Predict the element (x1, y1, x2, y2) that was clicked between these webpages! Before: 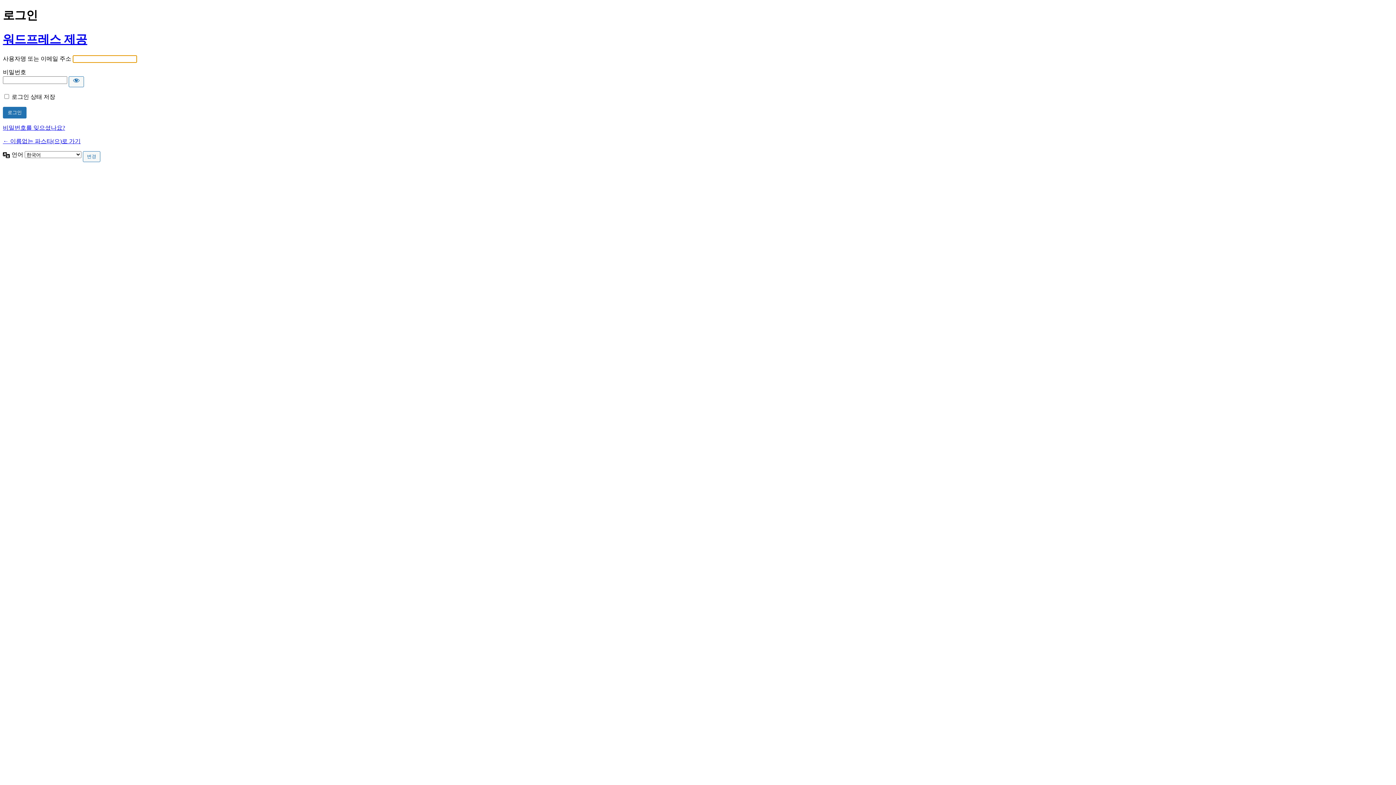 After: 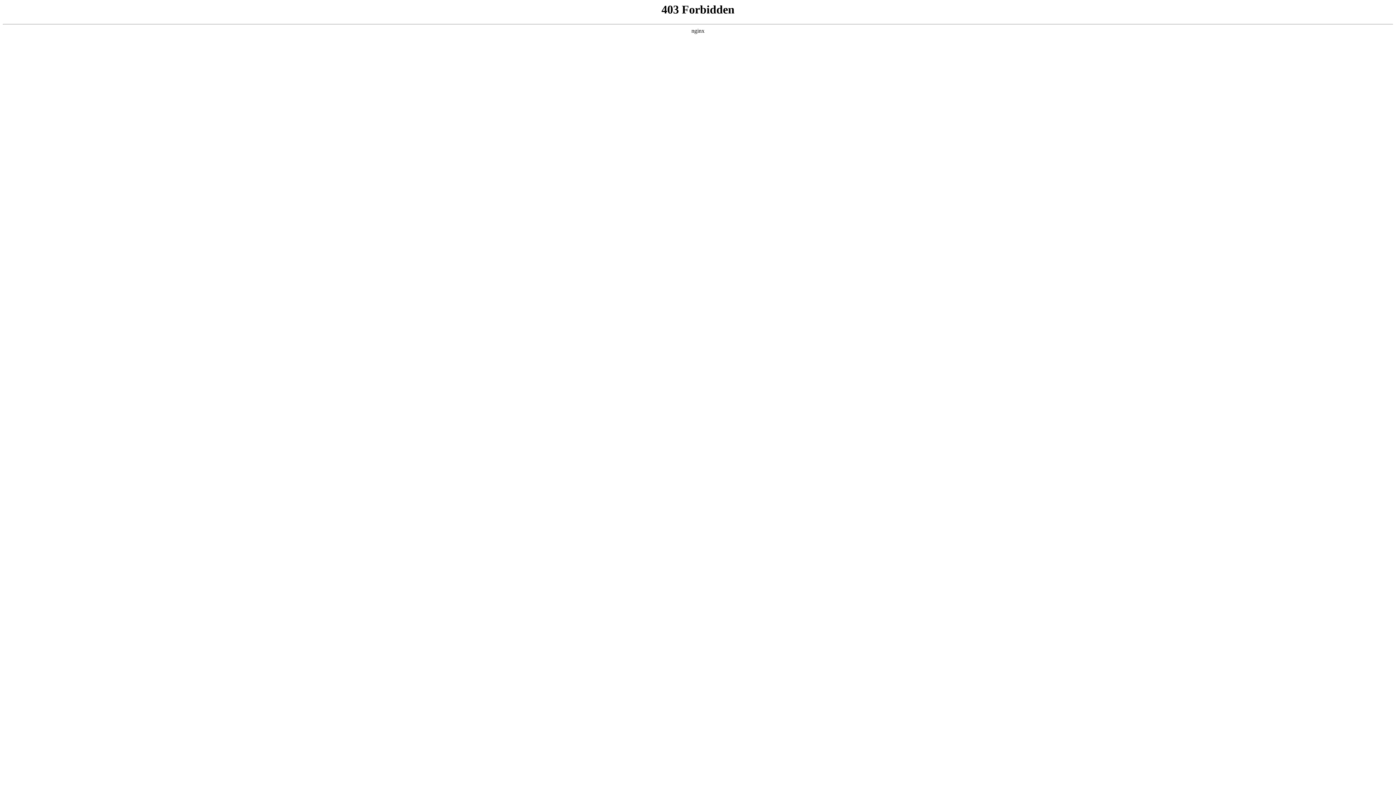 Action: label: 워드프레스 제공 bbox: (2, 32, 87, 45)